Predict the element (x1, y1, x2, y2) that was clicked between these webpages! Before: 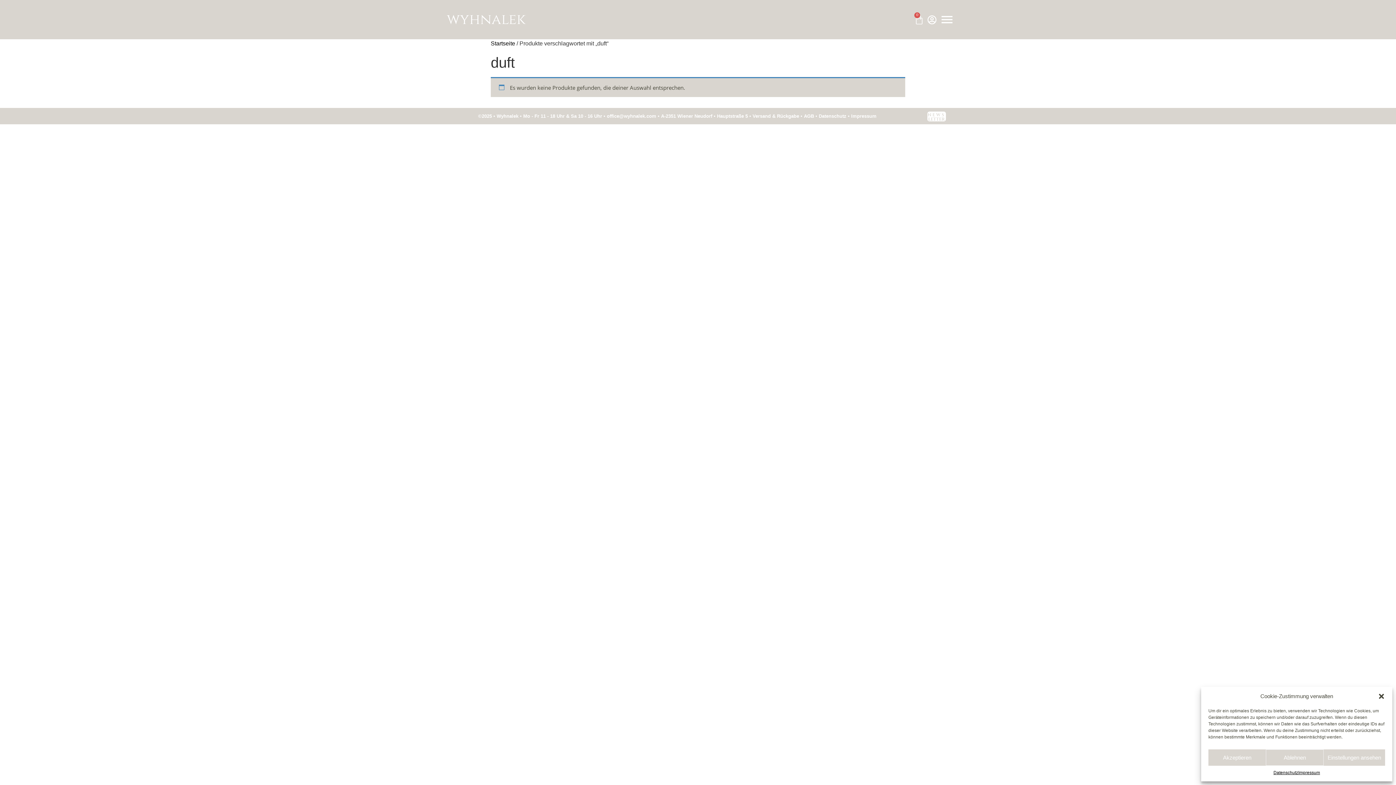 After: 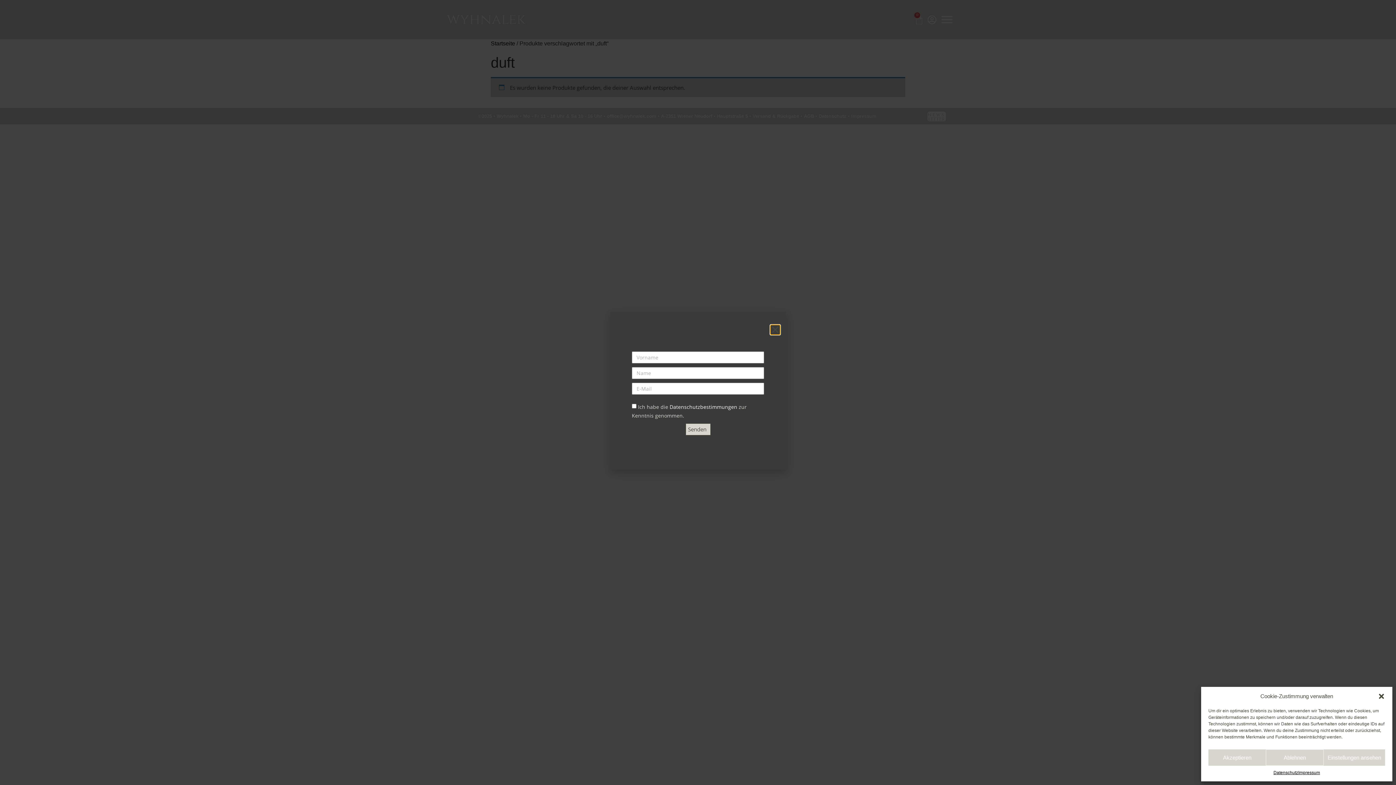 Action: label: NEWS bbox: (927, 112, 945, 117)